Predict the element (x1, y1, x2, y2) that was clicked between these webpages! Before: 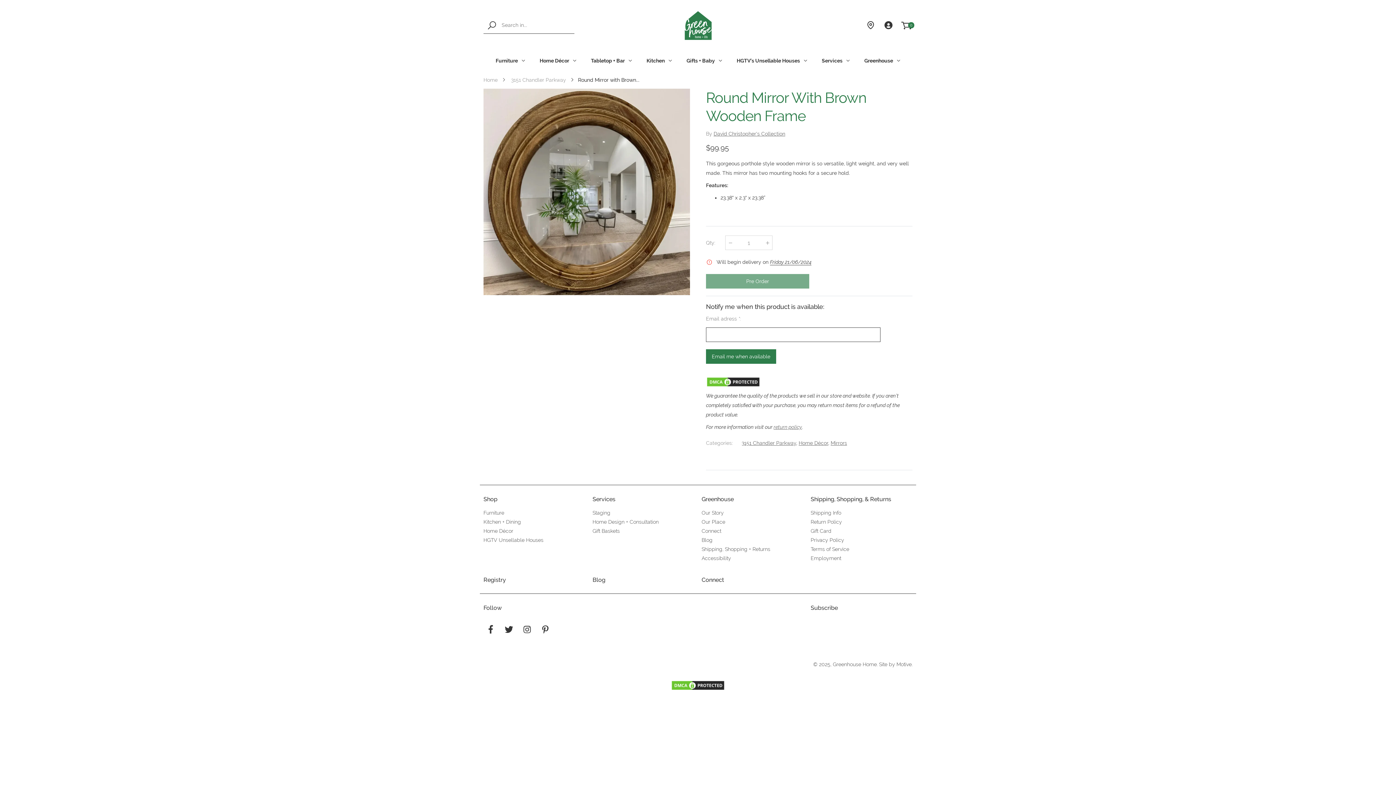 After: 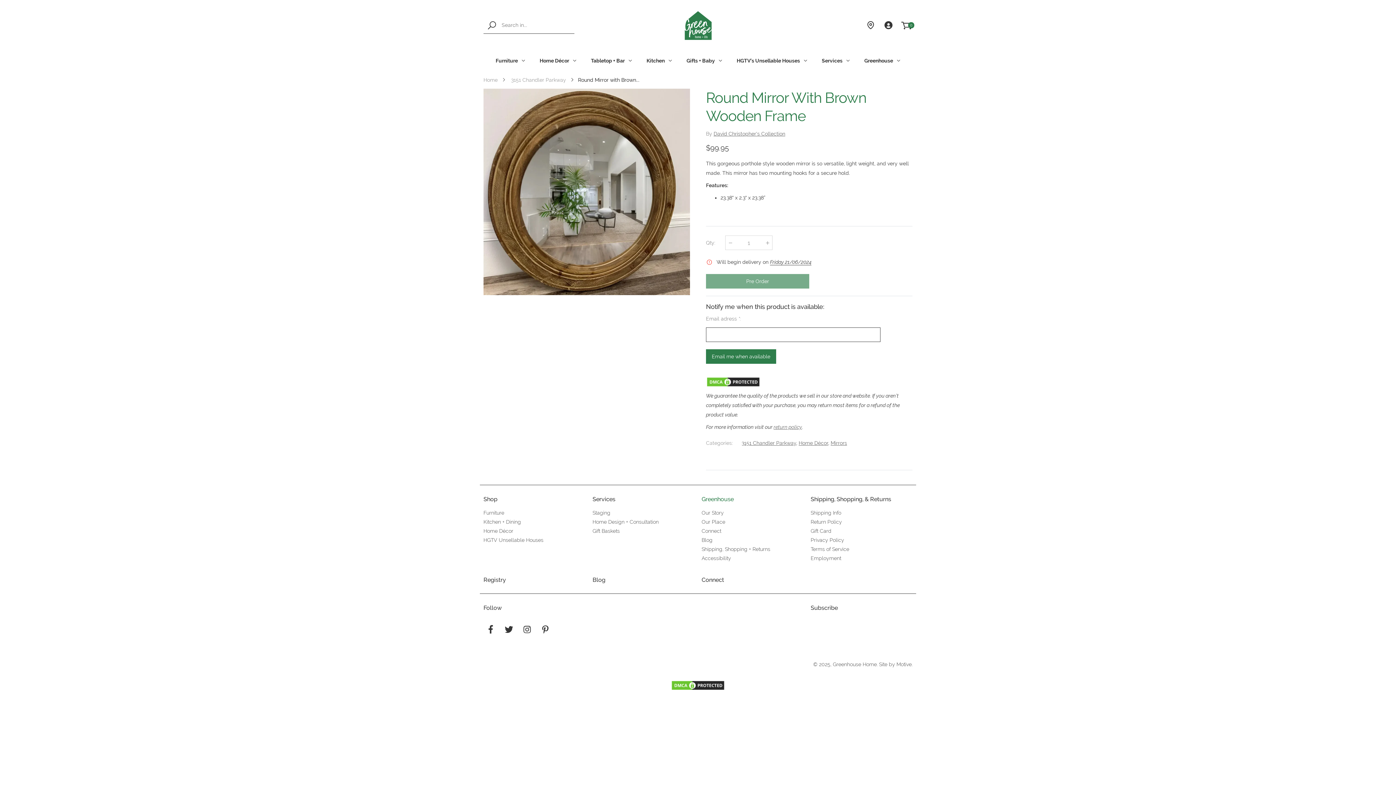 Action: bbox: (701, 496, 733, 503) label: Greenhouse